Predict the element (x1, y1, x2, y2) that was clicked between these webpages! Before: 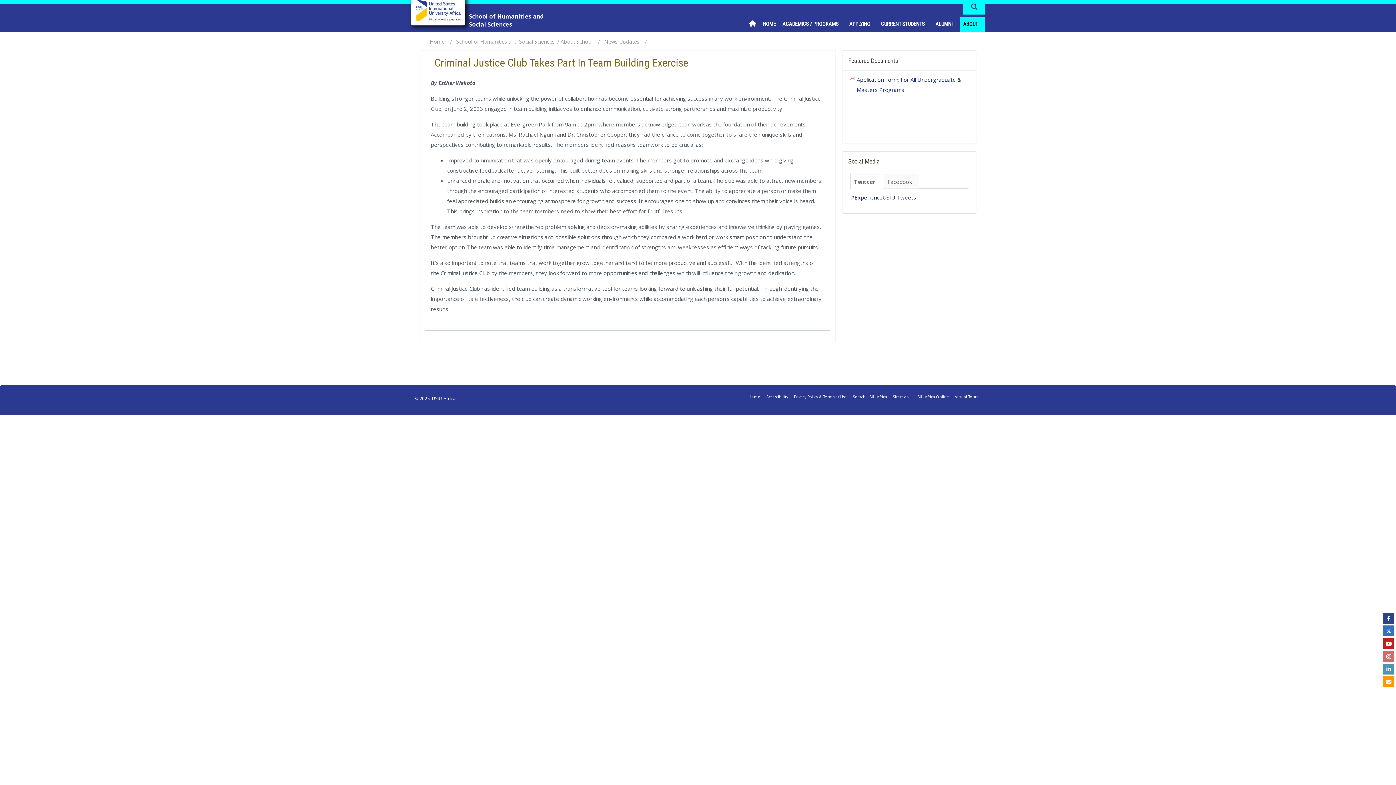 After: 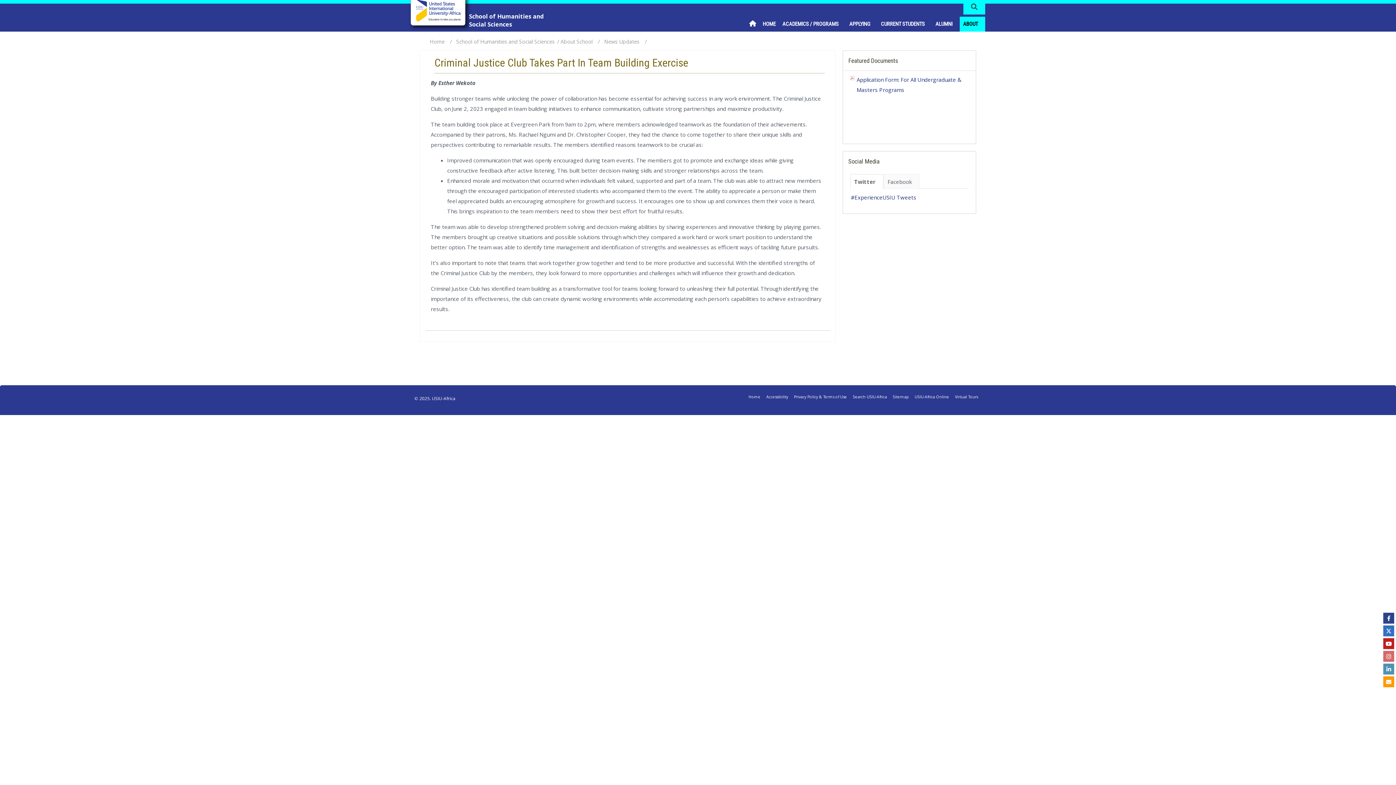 Action: bbox: (1383, 651, 1394, 662)